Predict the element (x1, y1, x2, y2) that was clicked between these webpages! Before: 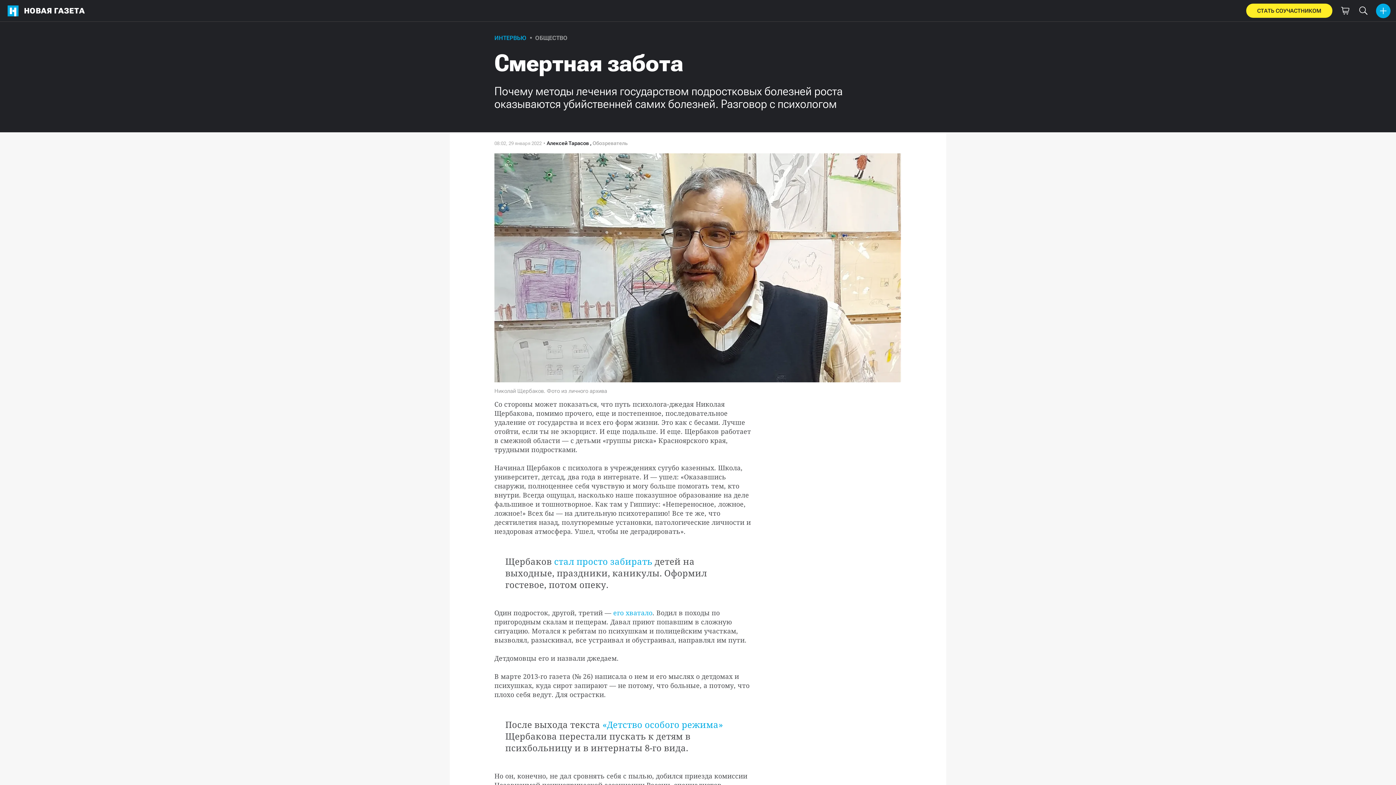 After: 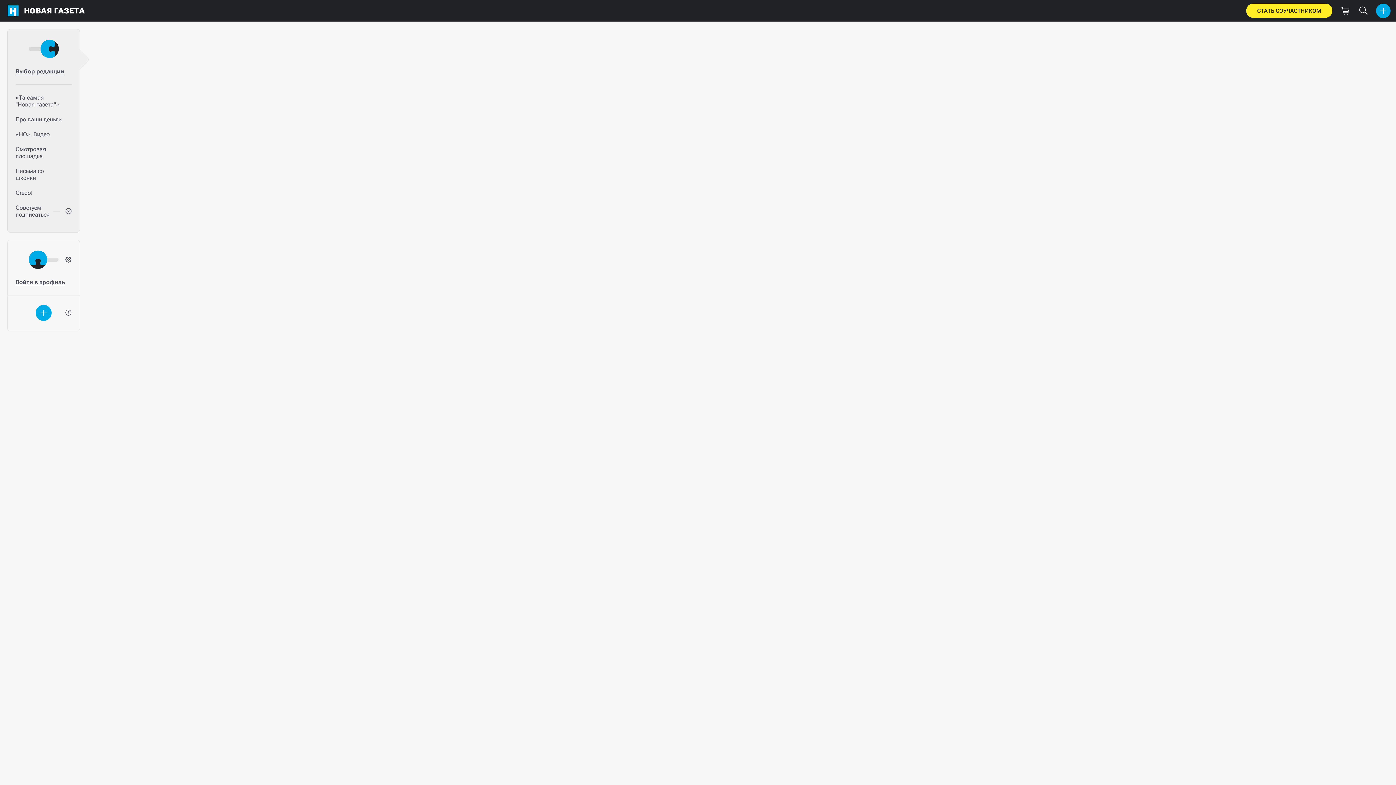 Action: label: НОВАЯ ГАЗЕТА bbox: (2, 0, 88, 21)